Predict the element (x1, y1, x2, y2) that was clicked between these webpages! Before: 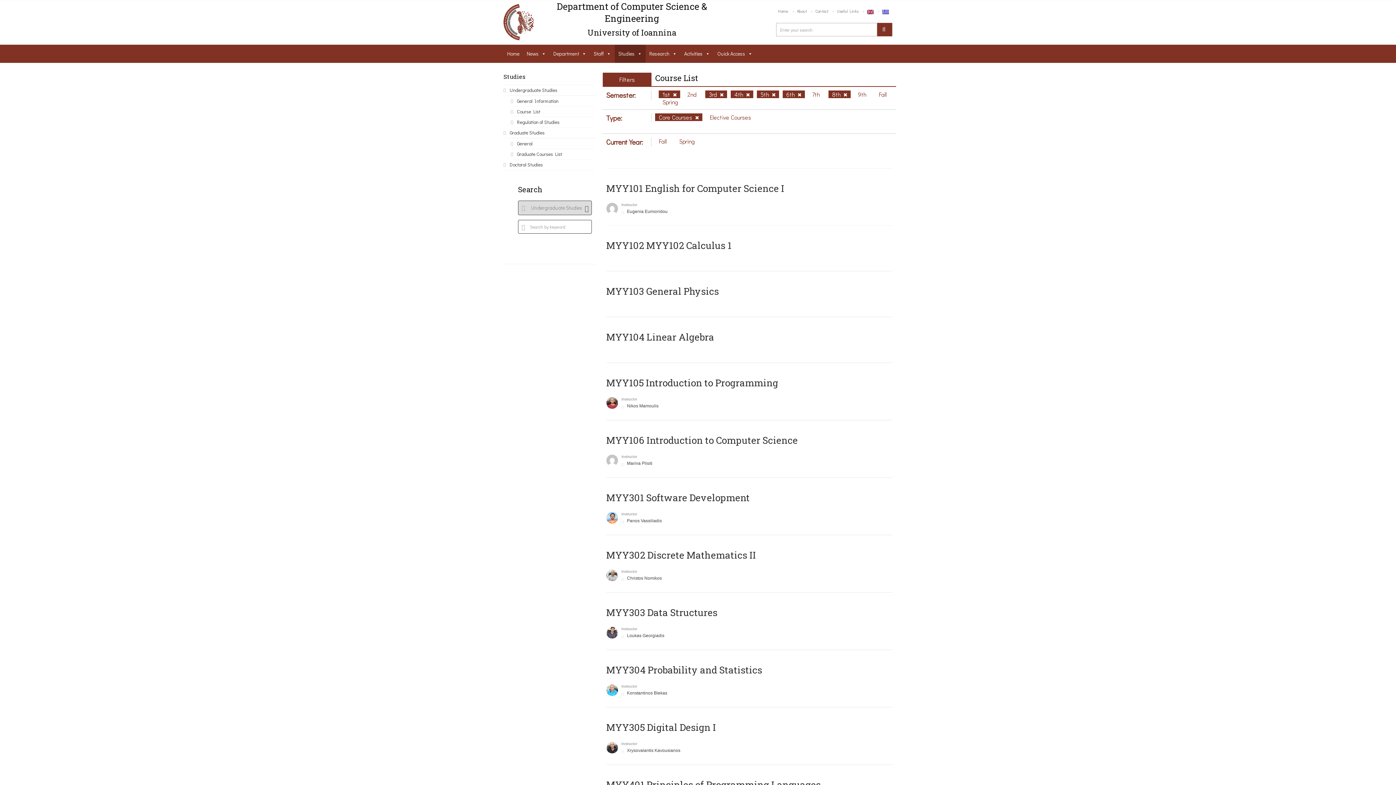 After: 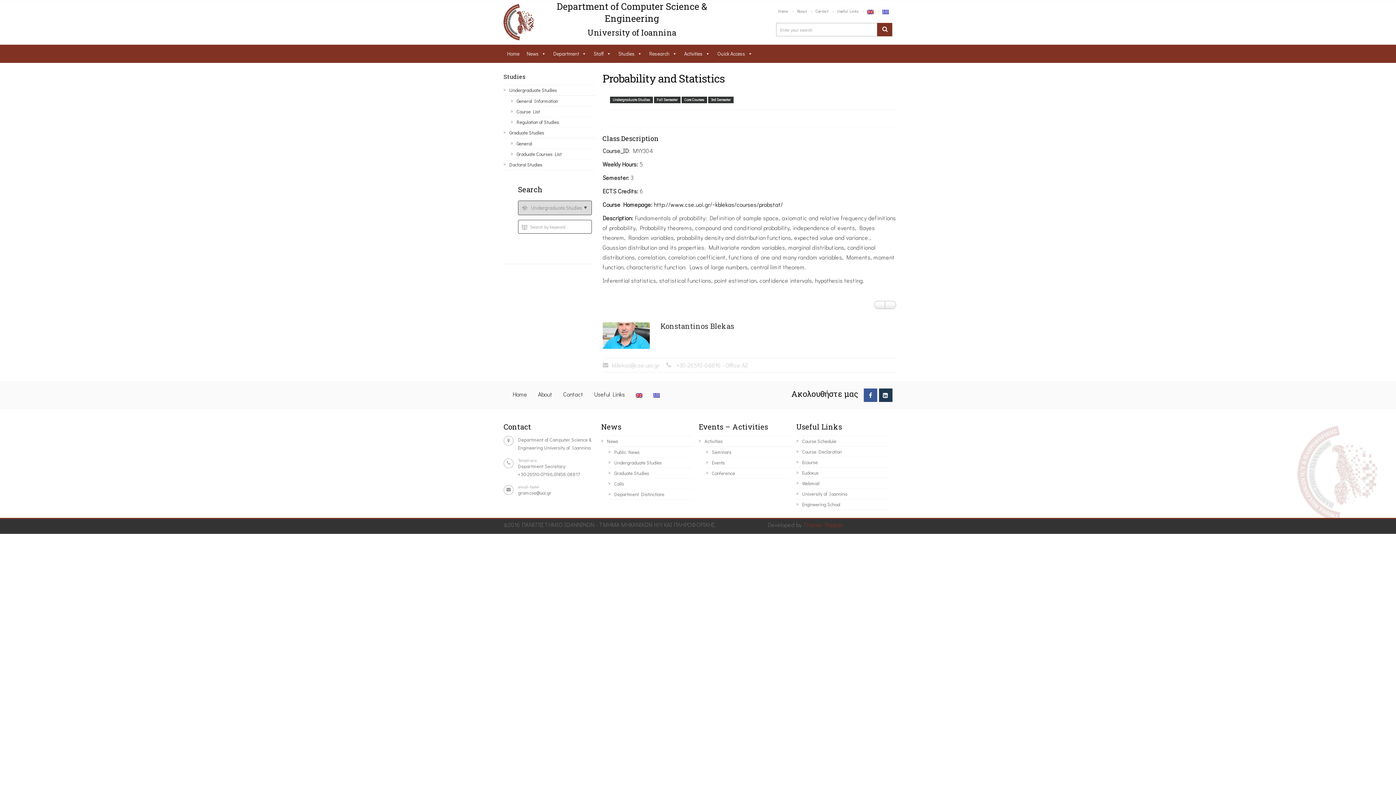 Action: bbox: (606, 664, 762, 676) label: MYY304 Probability and Statistics